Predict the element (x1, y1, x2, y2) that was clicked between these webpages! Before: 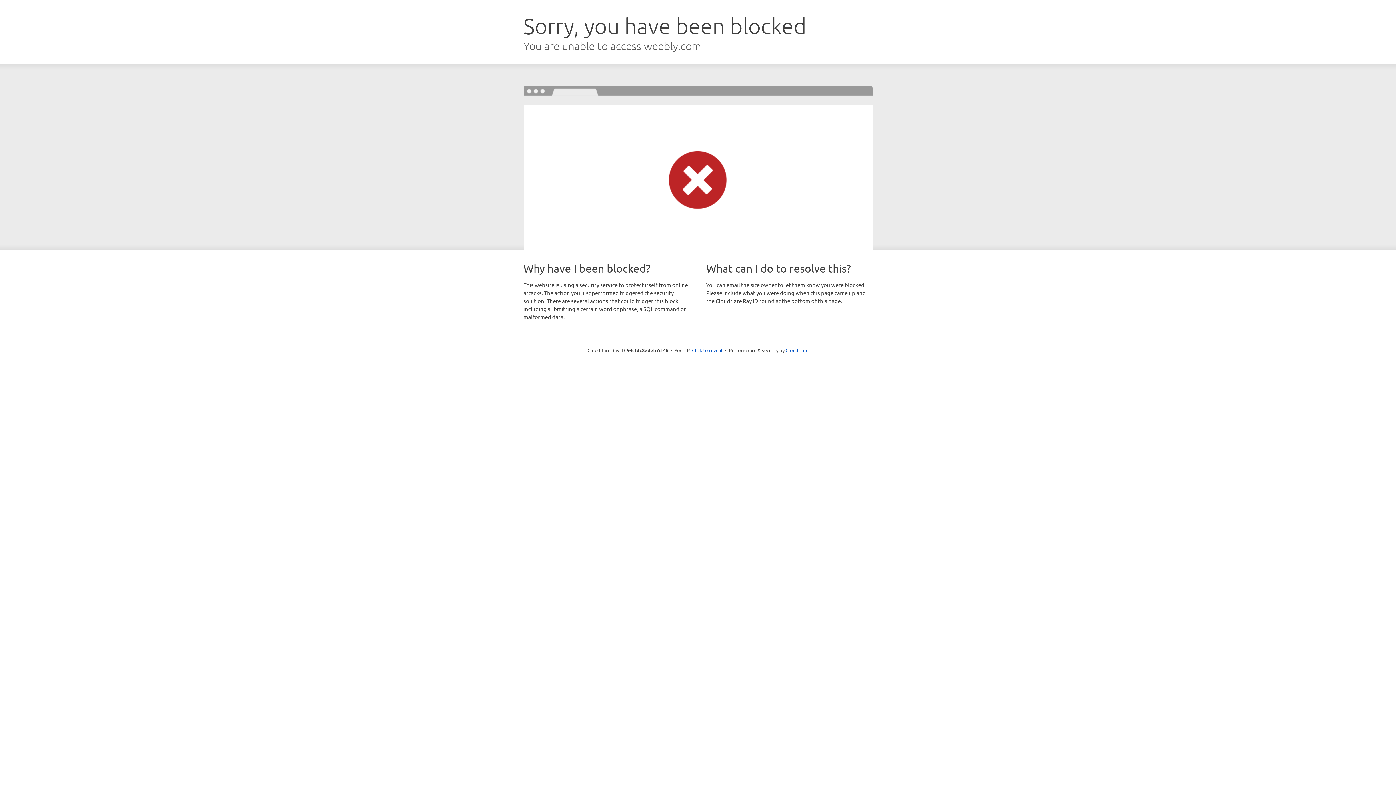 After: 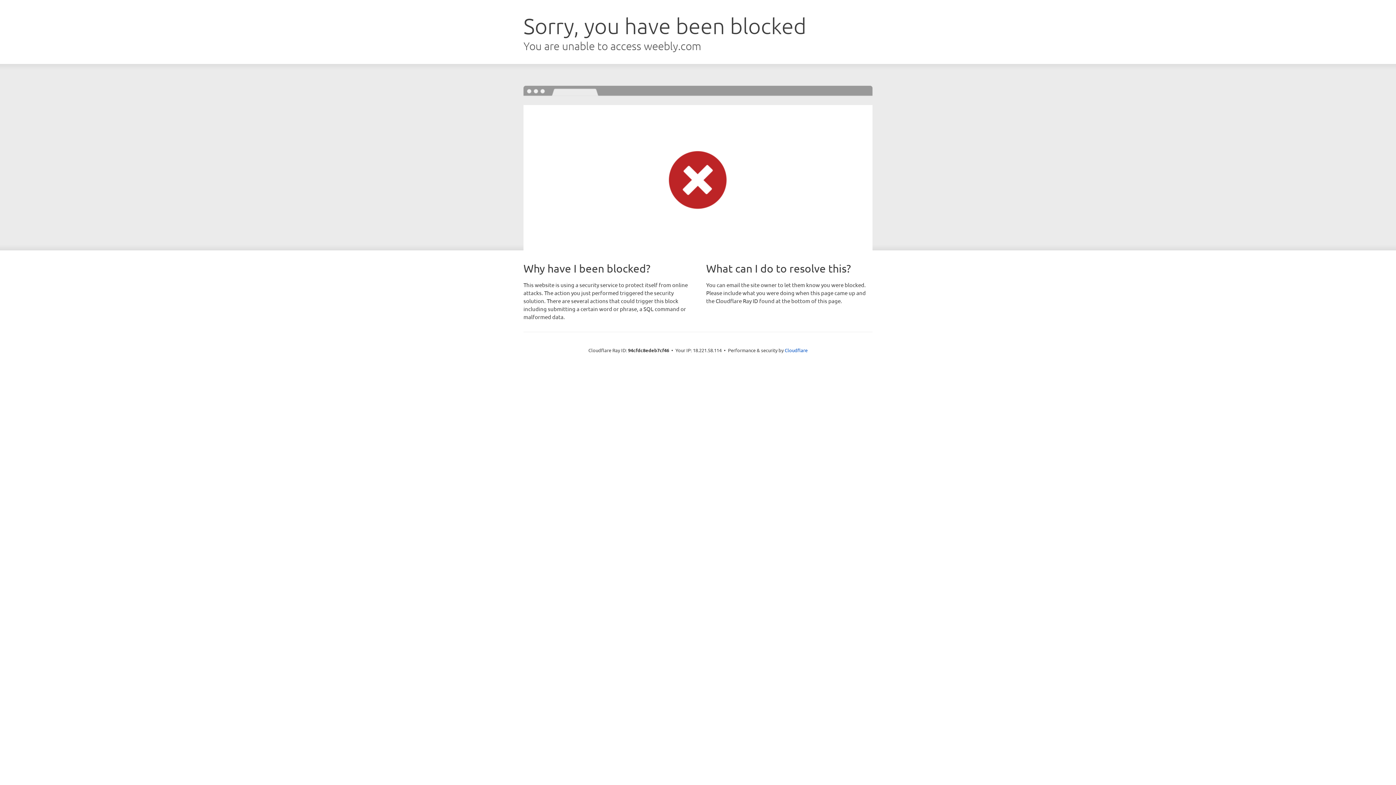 Action: bbox: (692, 346, 722, 353) label: Click to reveal